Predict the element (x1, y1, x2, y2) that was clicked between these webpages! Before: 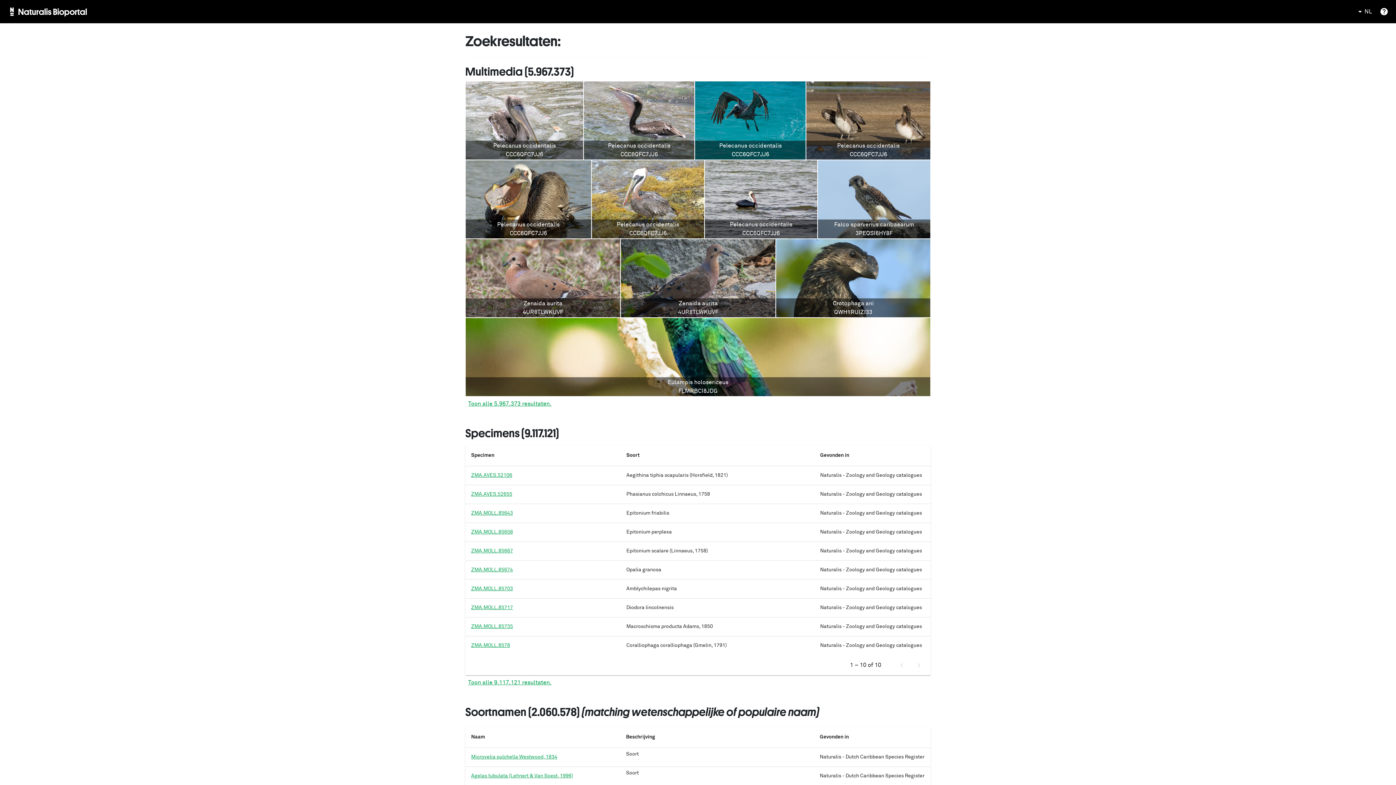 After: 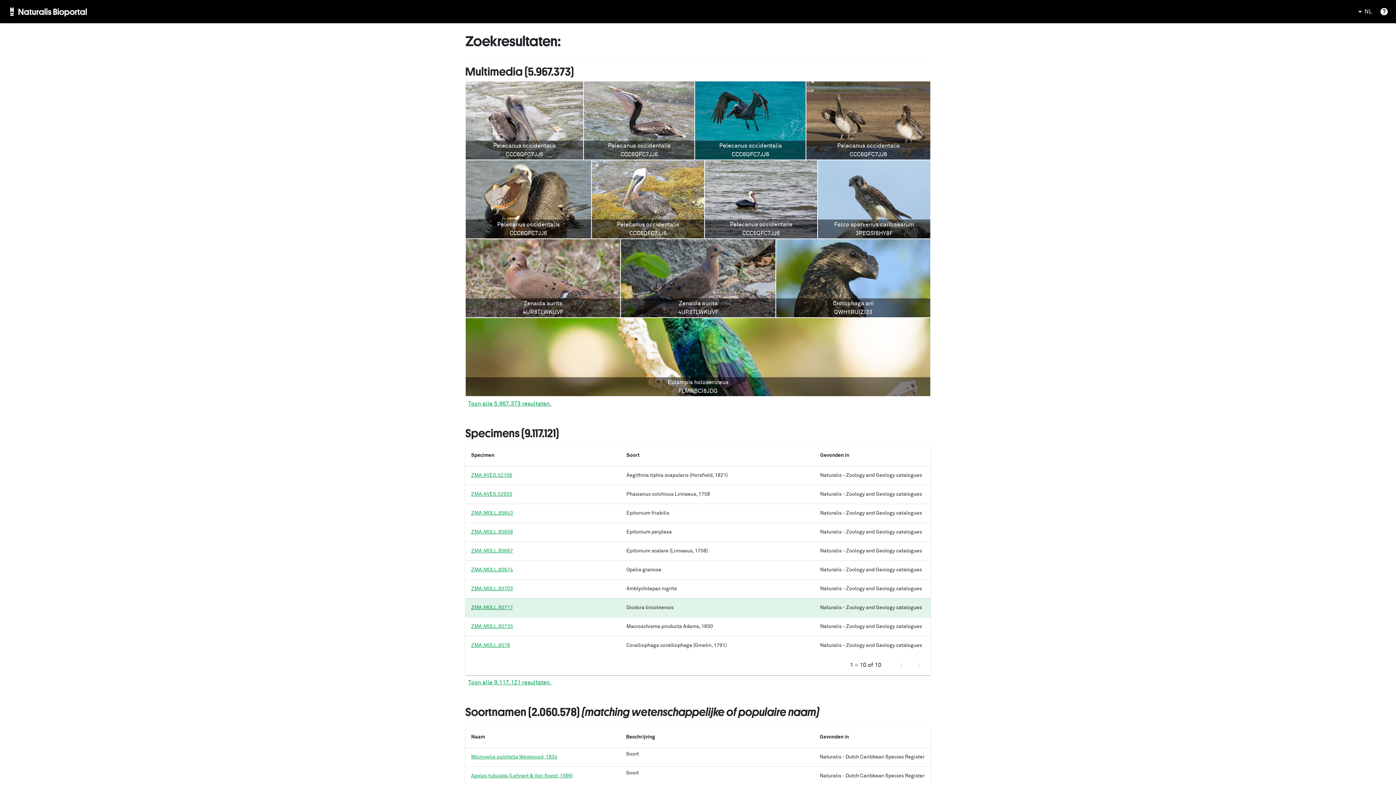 Action: label: ZMA.MOLL.85717 bbox: (471, 605, 513, 610)